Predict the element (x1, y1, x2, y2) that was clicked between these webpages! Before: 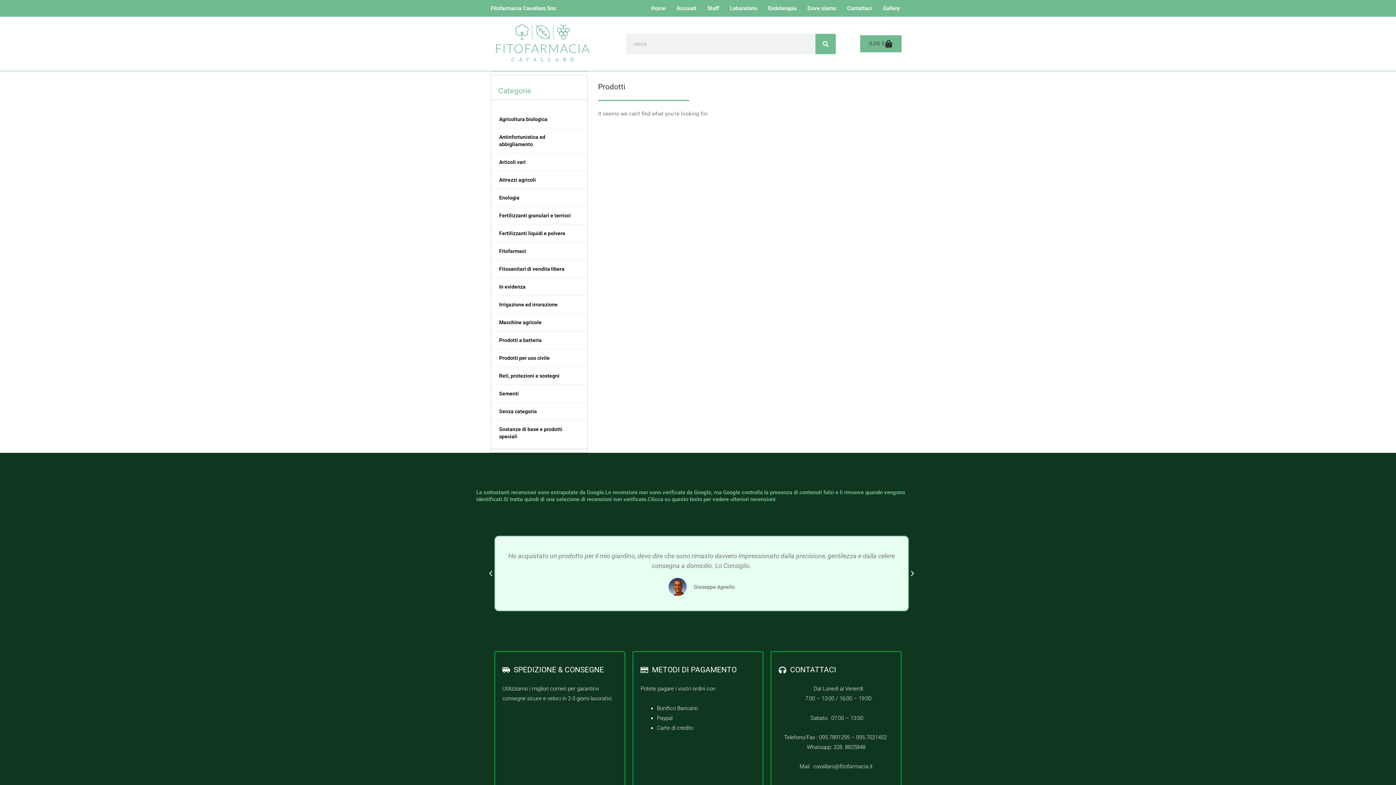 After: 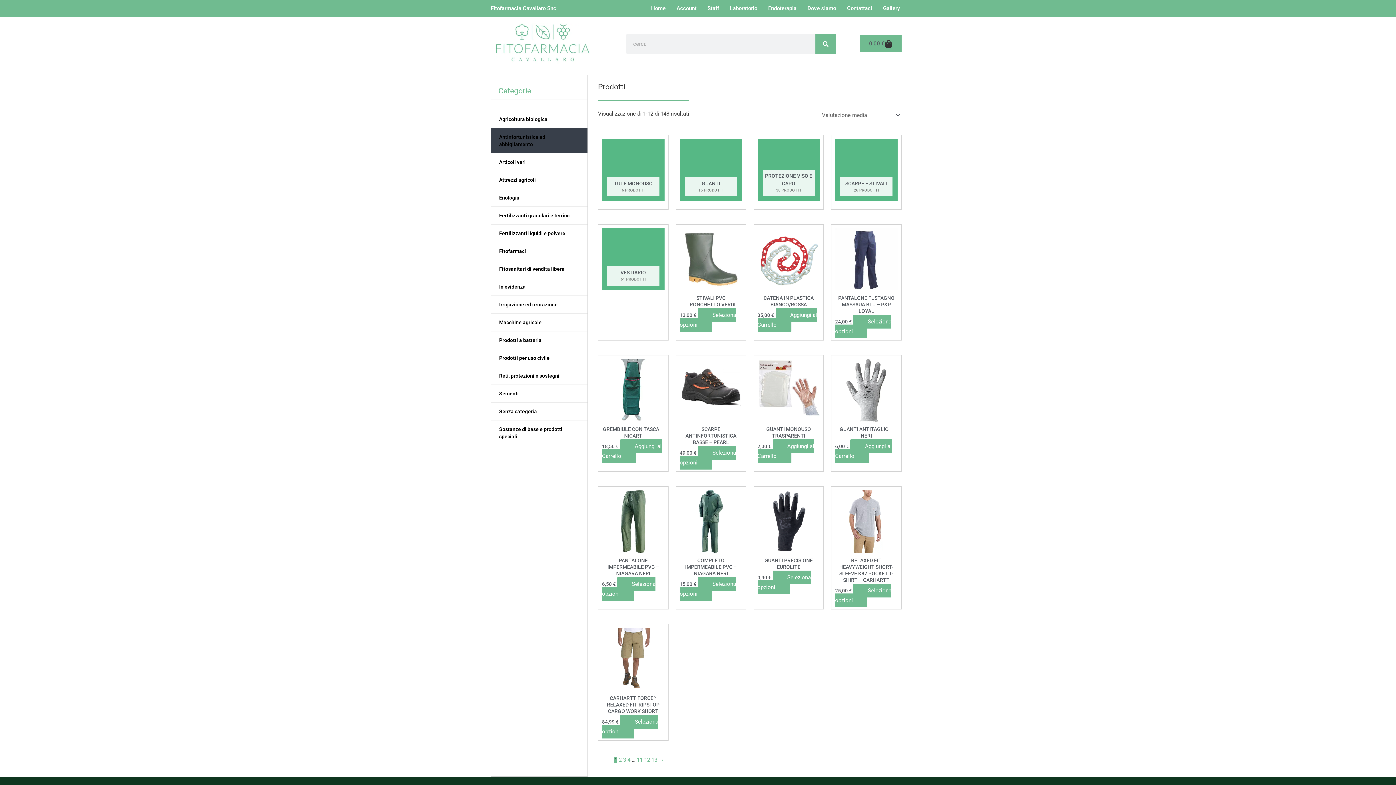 Action: label: Antinfortunistica ed abbigliamento bbox: (491, 128, 587, 153)